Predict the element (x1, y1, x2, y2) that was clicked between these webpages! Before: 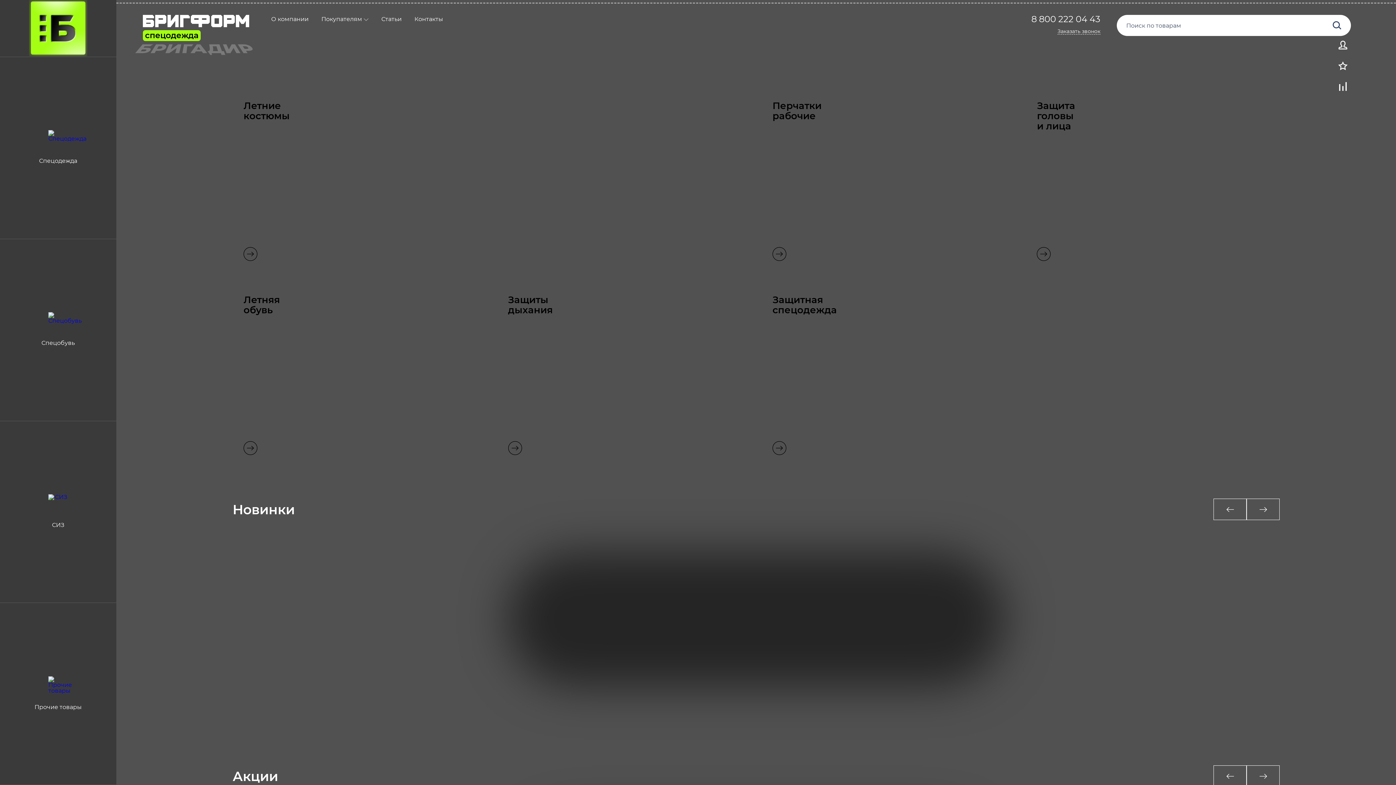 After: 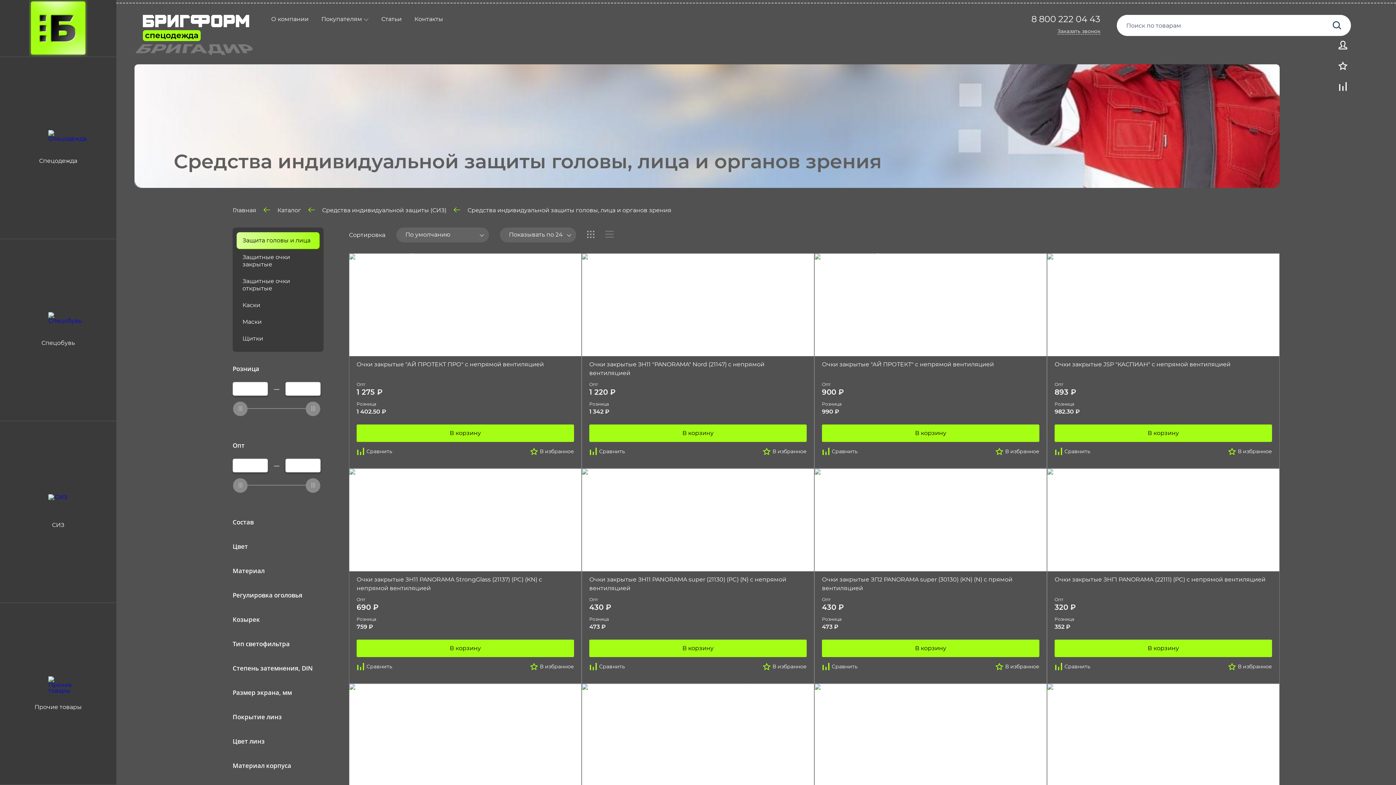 Action: bbox: (1037, 247, 1269, 262)